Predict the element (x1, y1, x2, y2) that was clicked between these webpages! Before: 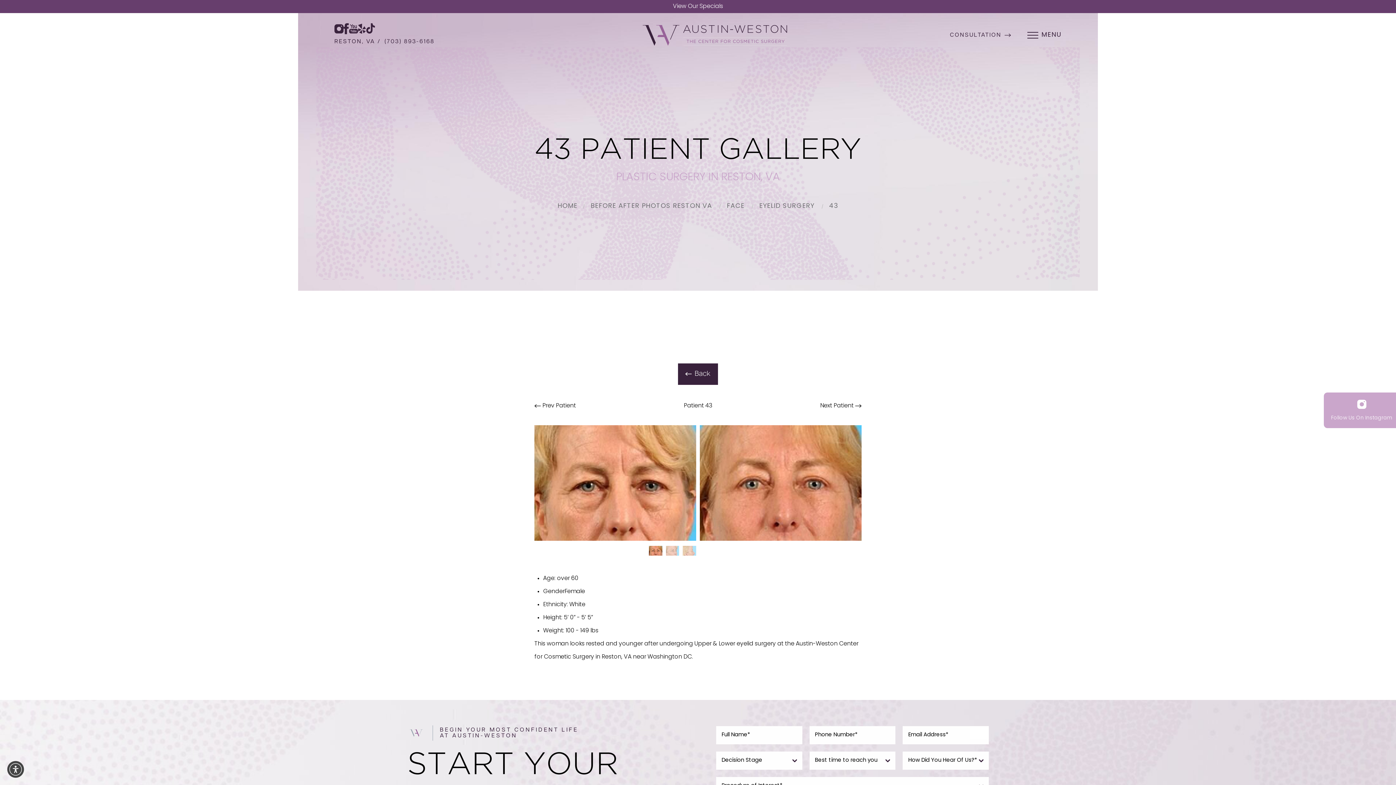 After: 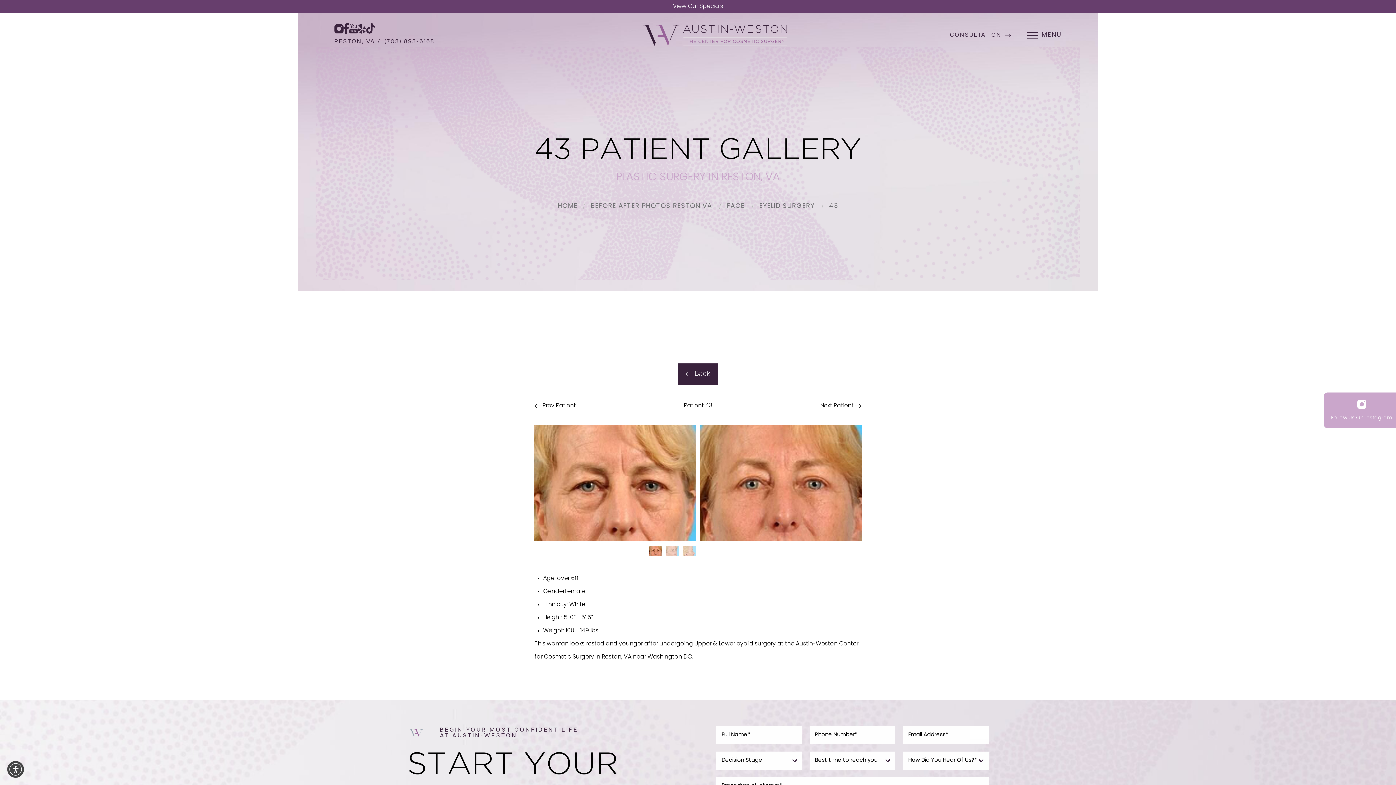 Action: bbox: (829, 201, 838, 211) label: 43